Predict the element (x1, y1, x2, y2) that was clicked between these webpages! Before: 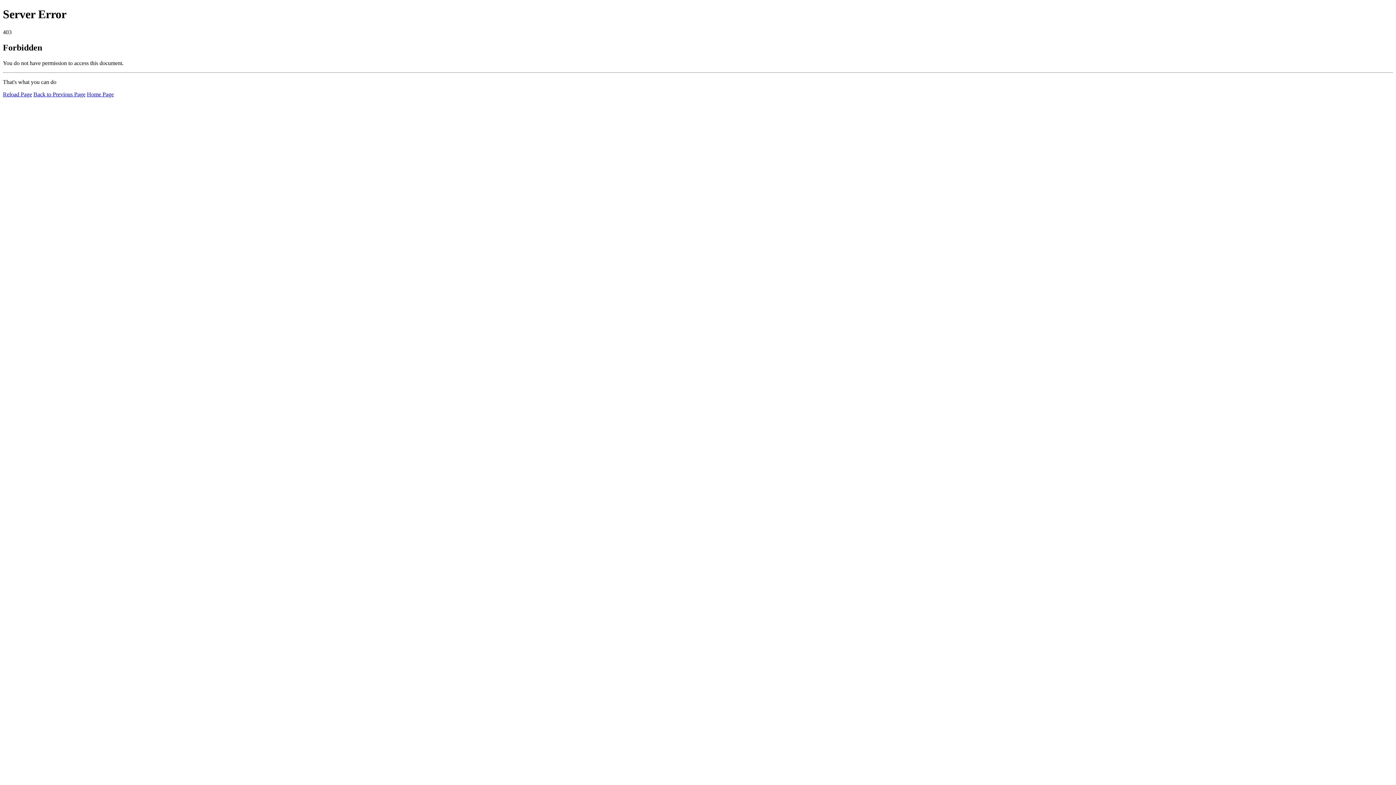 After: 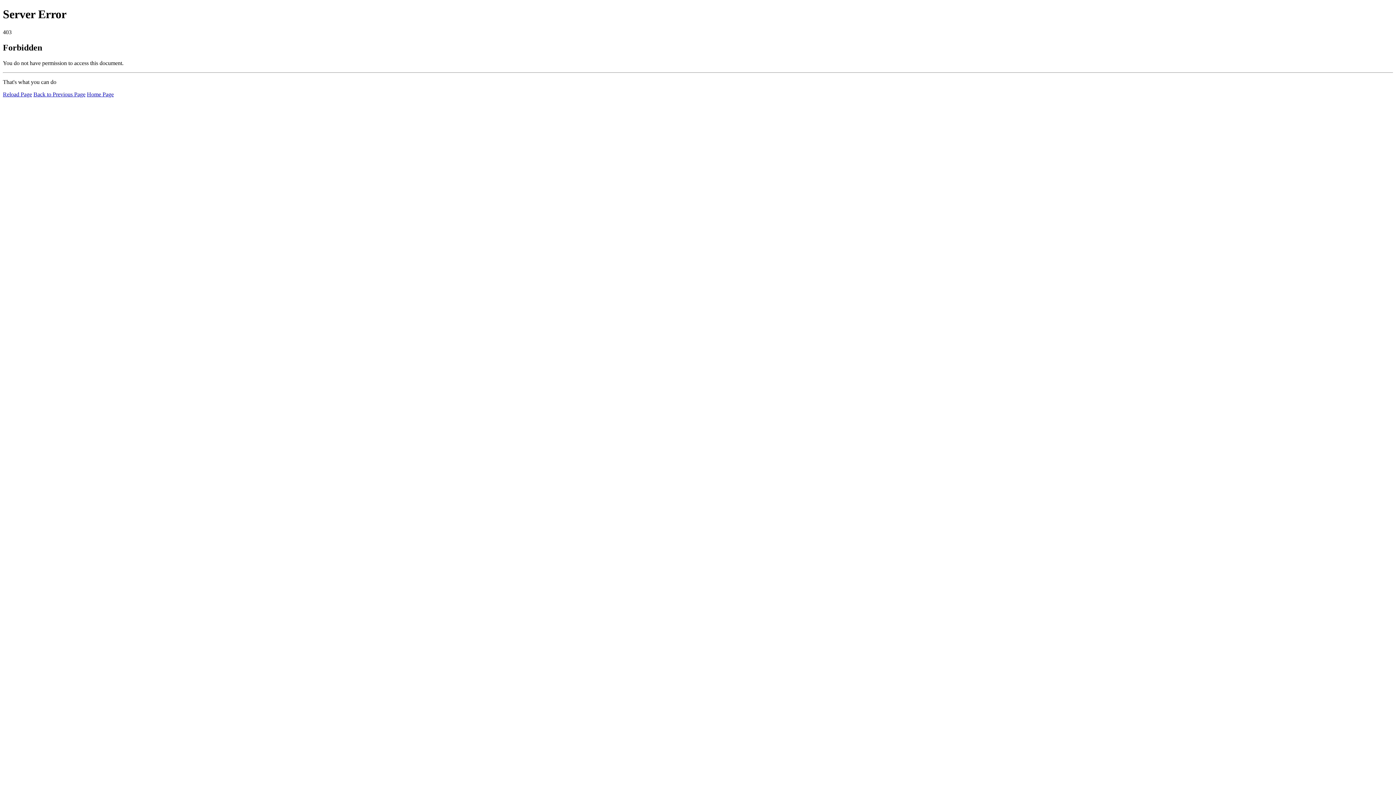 Action: bbox: (86, 91, 113, 97) label: Home Page